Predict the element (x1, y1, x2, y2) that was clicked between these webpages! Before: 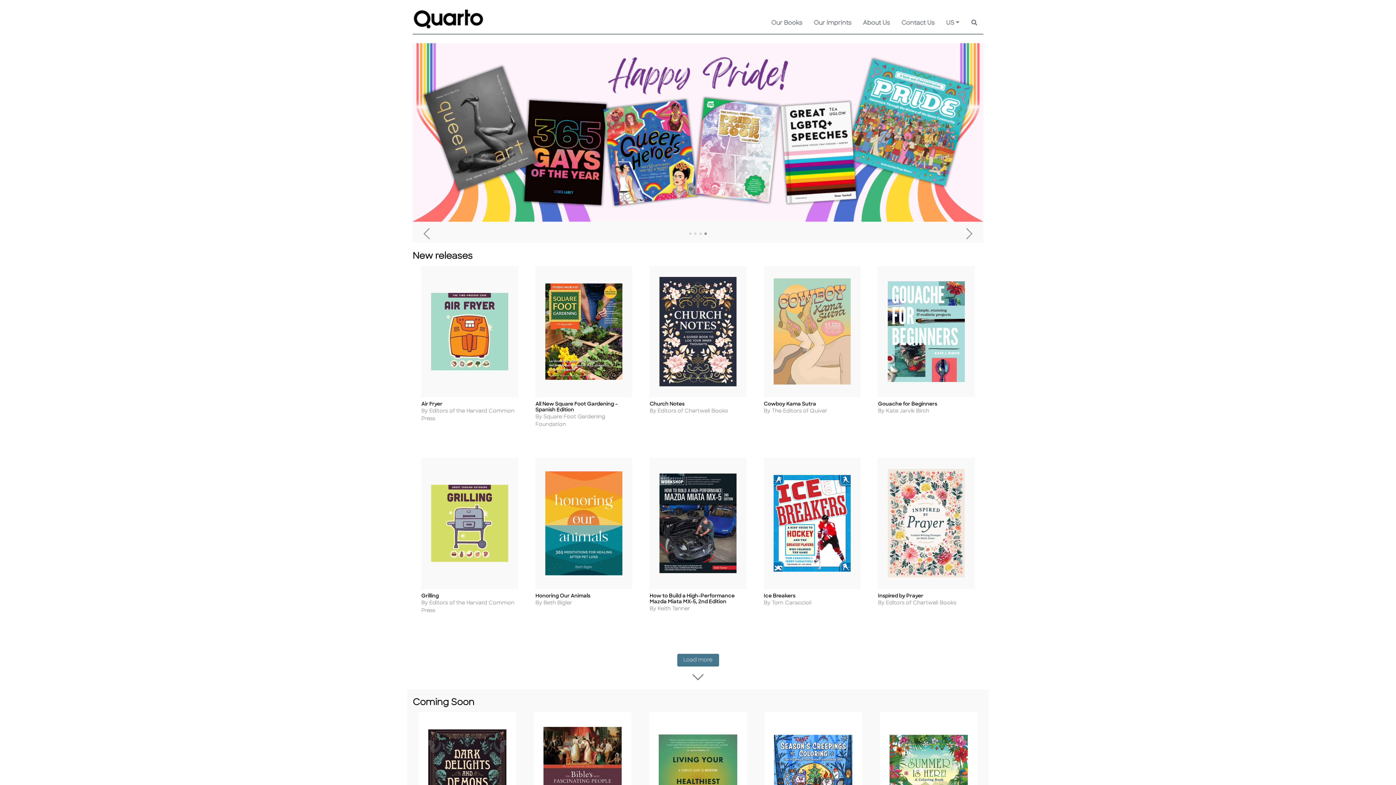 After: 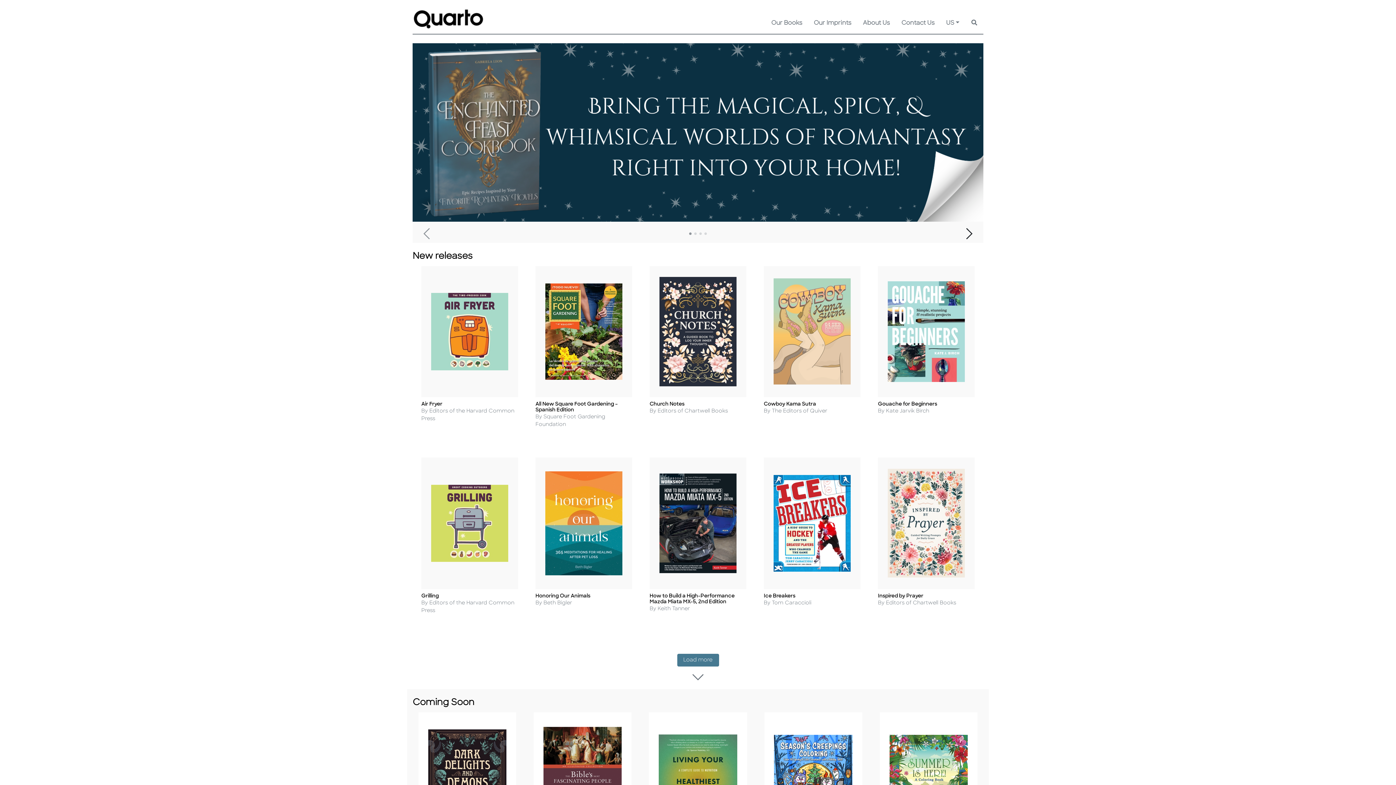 Action: label: Go To Next Home Banner bbox: (960, 224, 978, 242)